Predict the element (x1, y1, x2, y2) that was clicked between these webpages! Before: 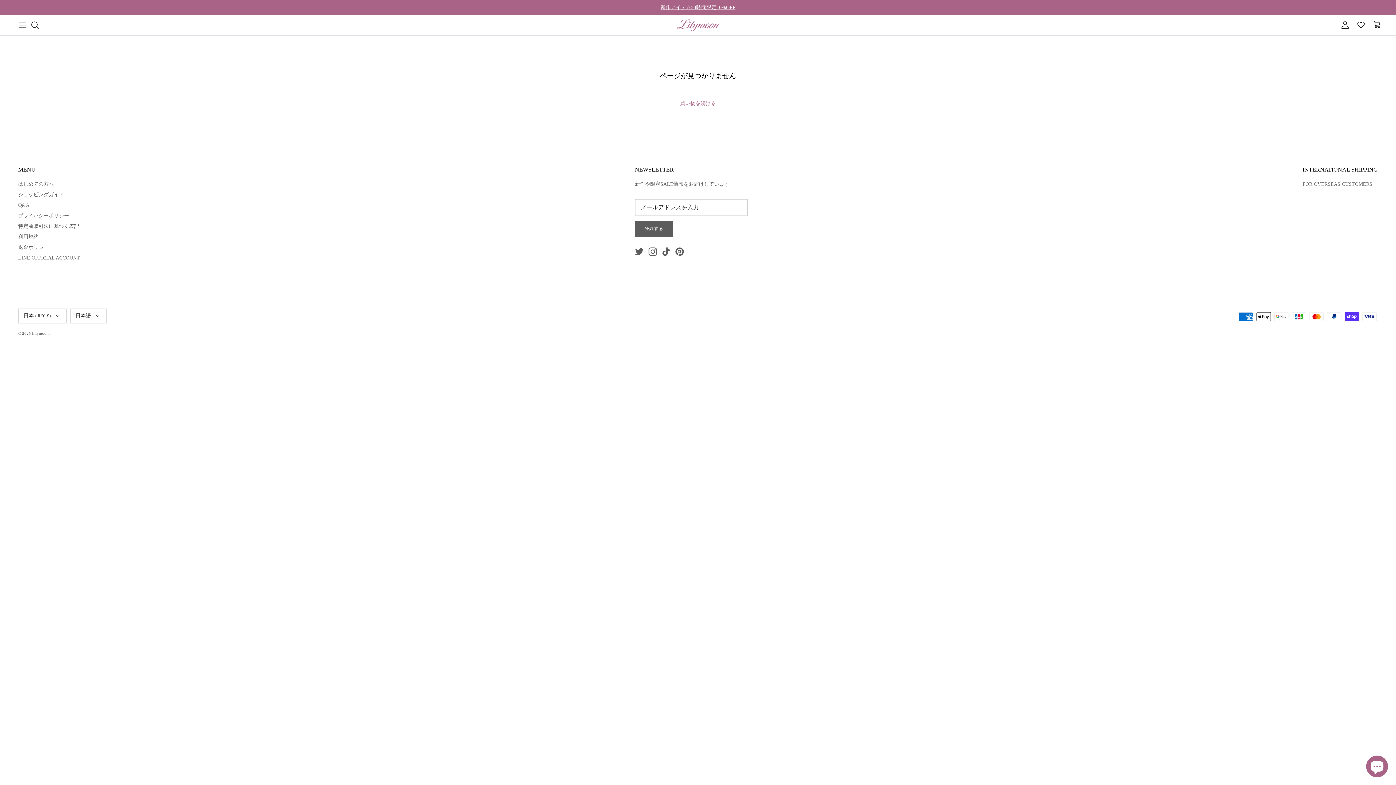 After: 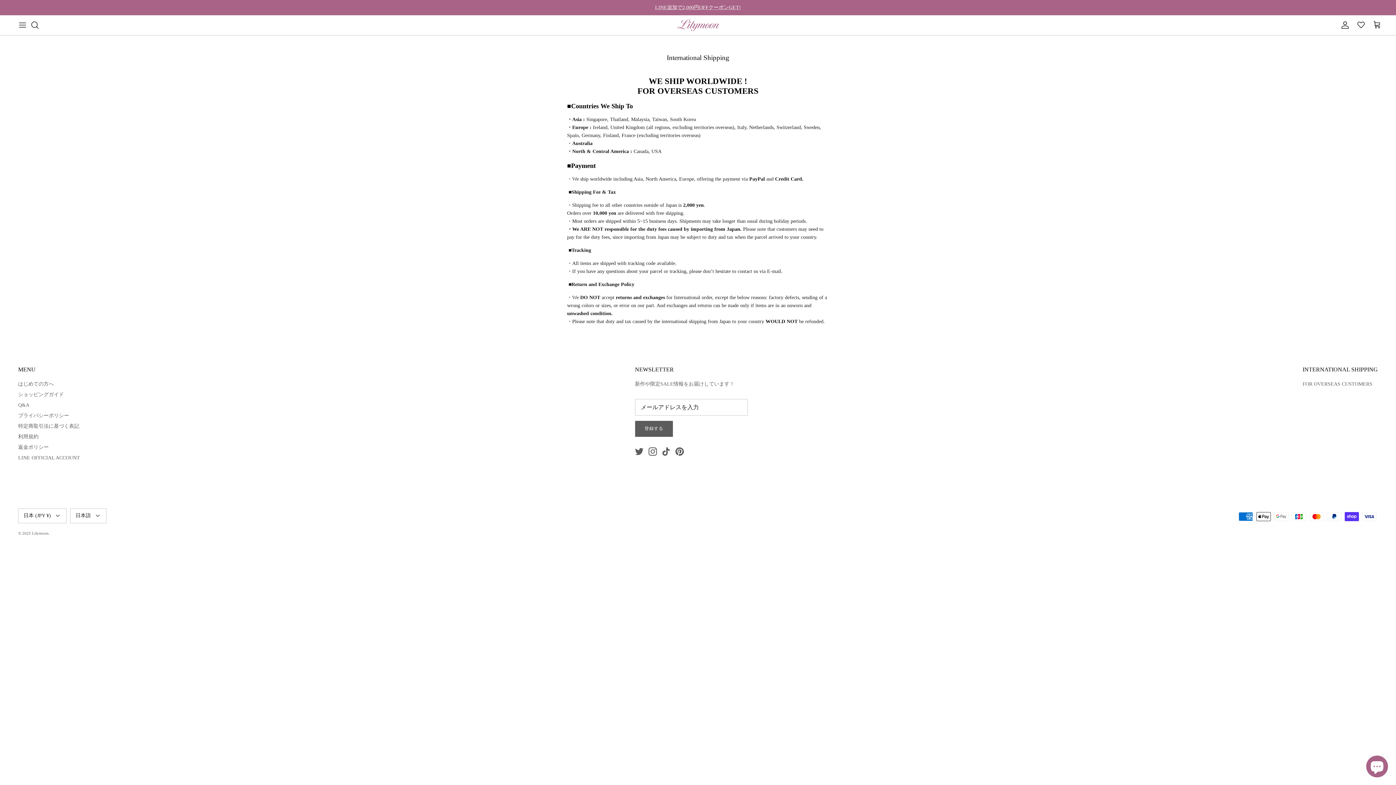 Action: label: FOR OVERSEAS CUSTOMERS bbox: (1302, 181, 1372, 186)